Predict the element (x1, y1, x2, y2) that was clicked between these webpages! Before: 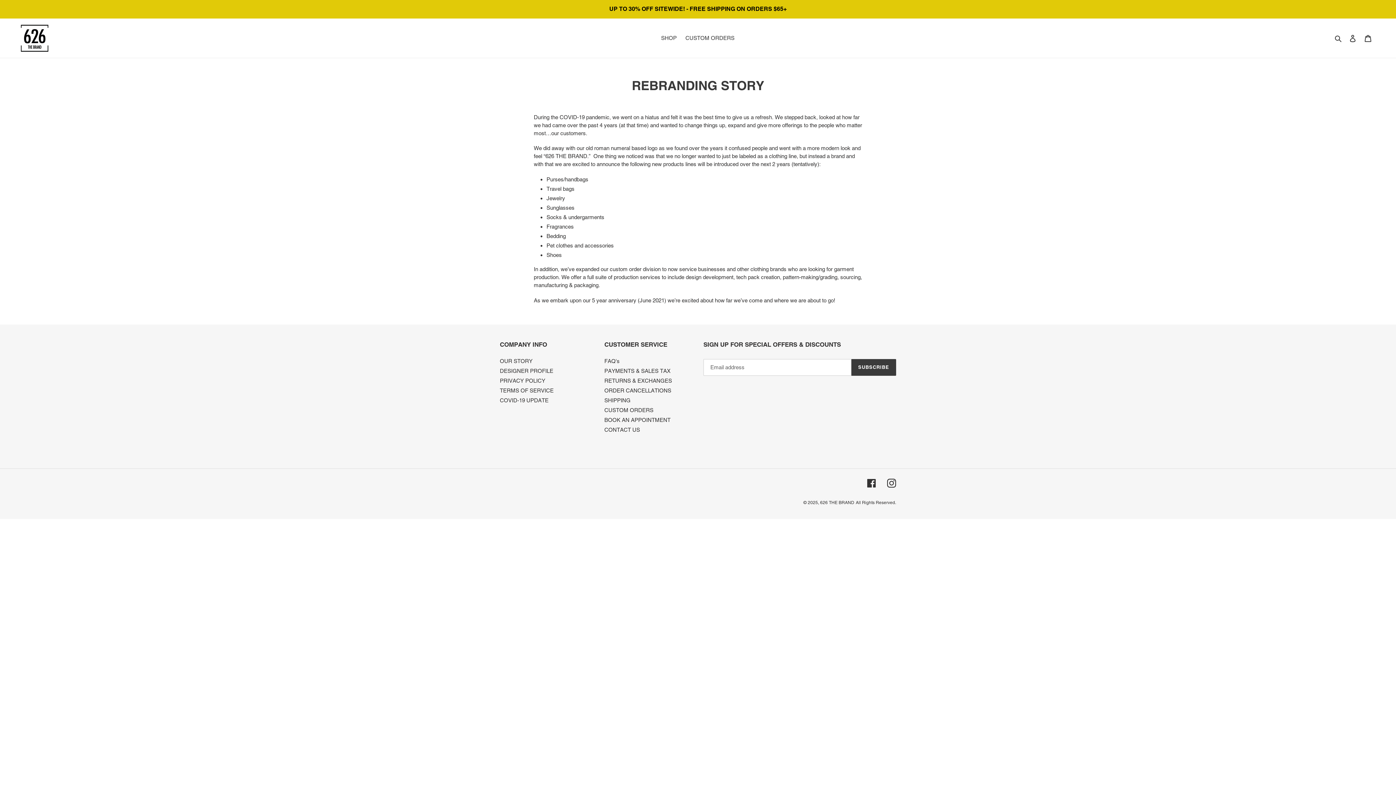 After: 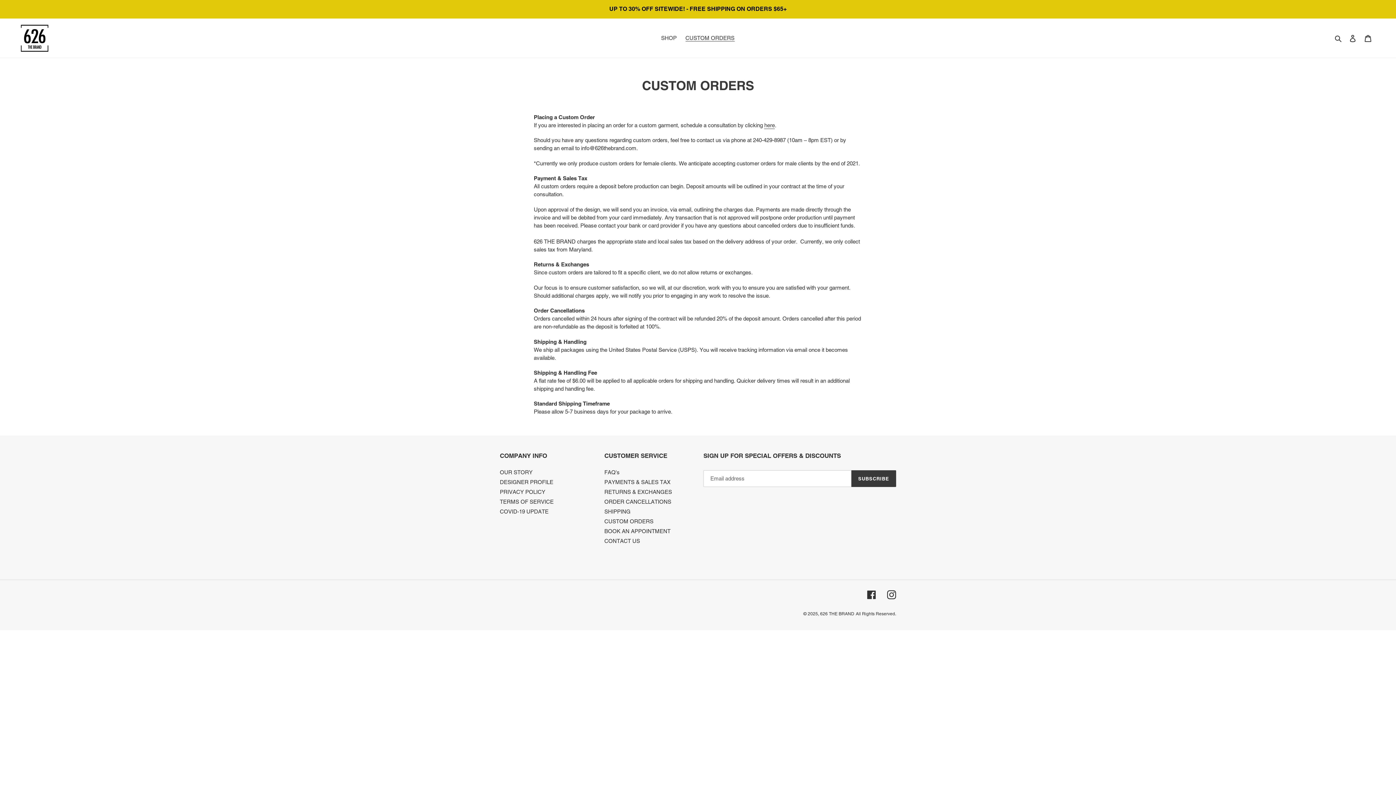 Action: label: CUSTOM ORDERS bbox: (682, 33, 738, 43)